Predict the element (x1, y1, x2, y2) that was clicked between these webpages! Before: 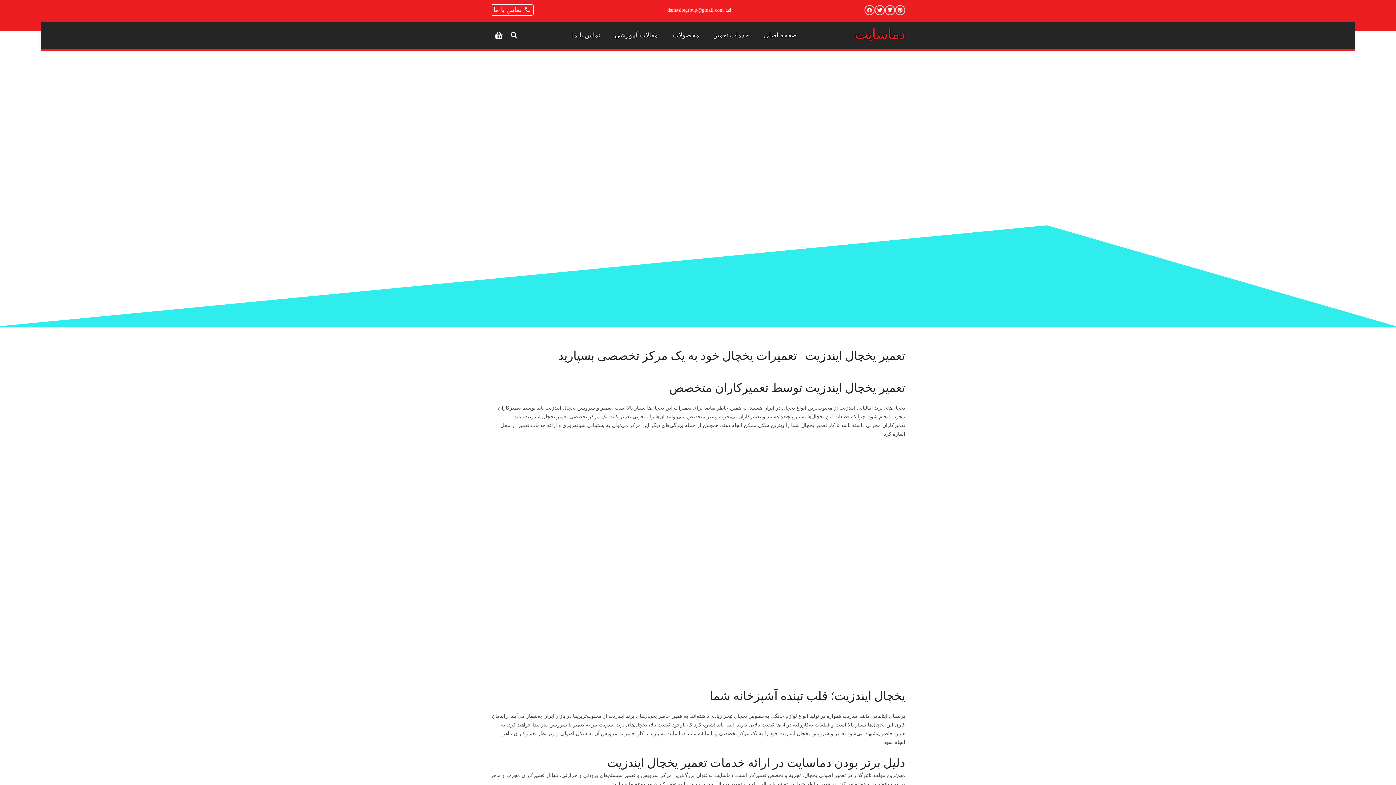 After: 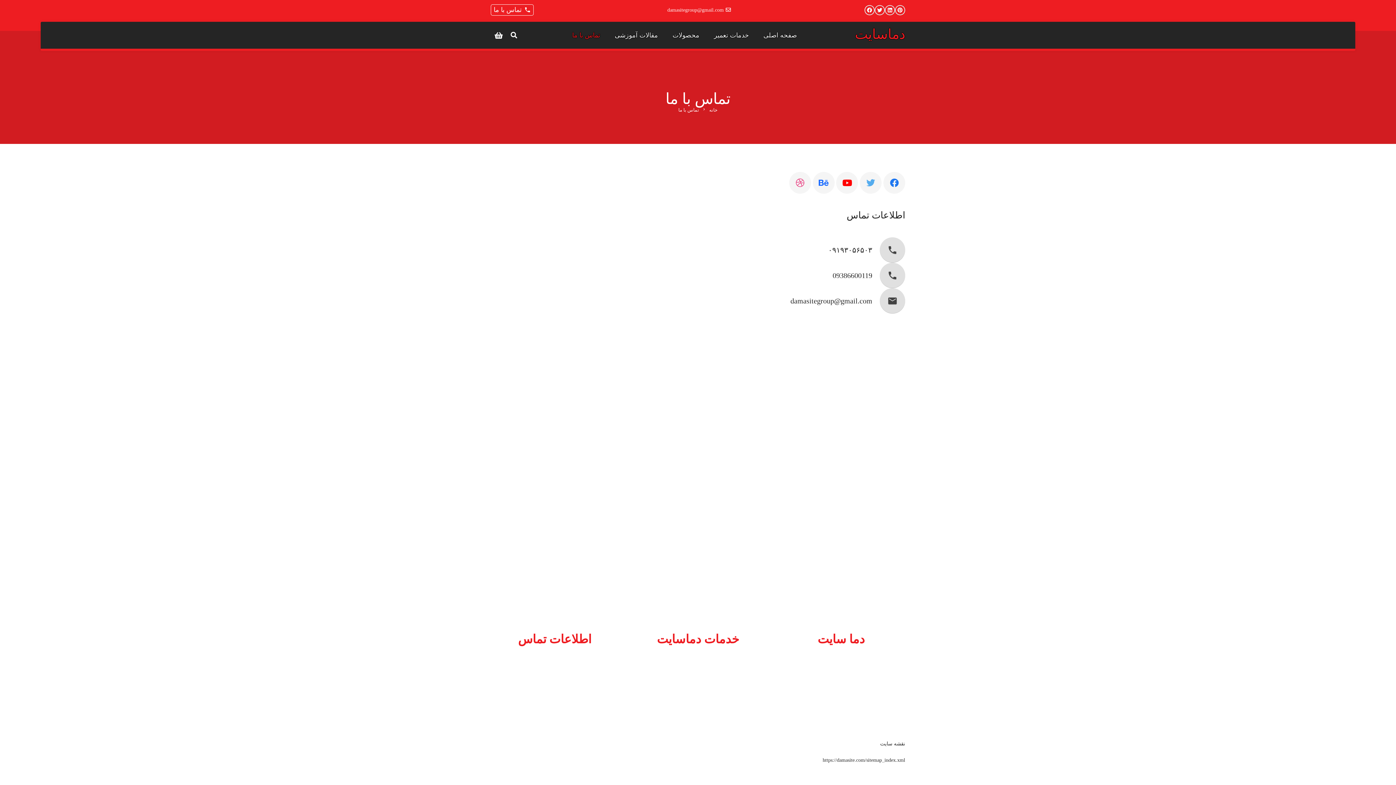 Action: bbox: (565, 20, 607, 49) label: تماس با ما